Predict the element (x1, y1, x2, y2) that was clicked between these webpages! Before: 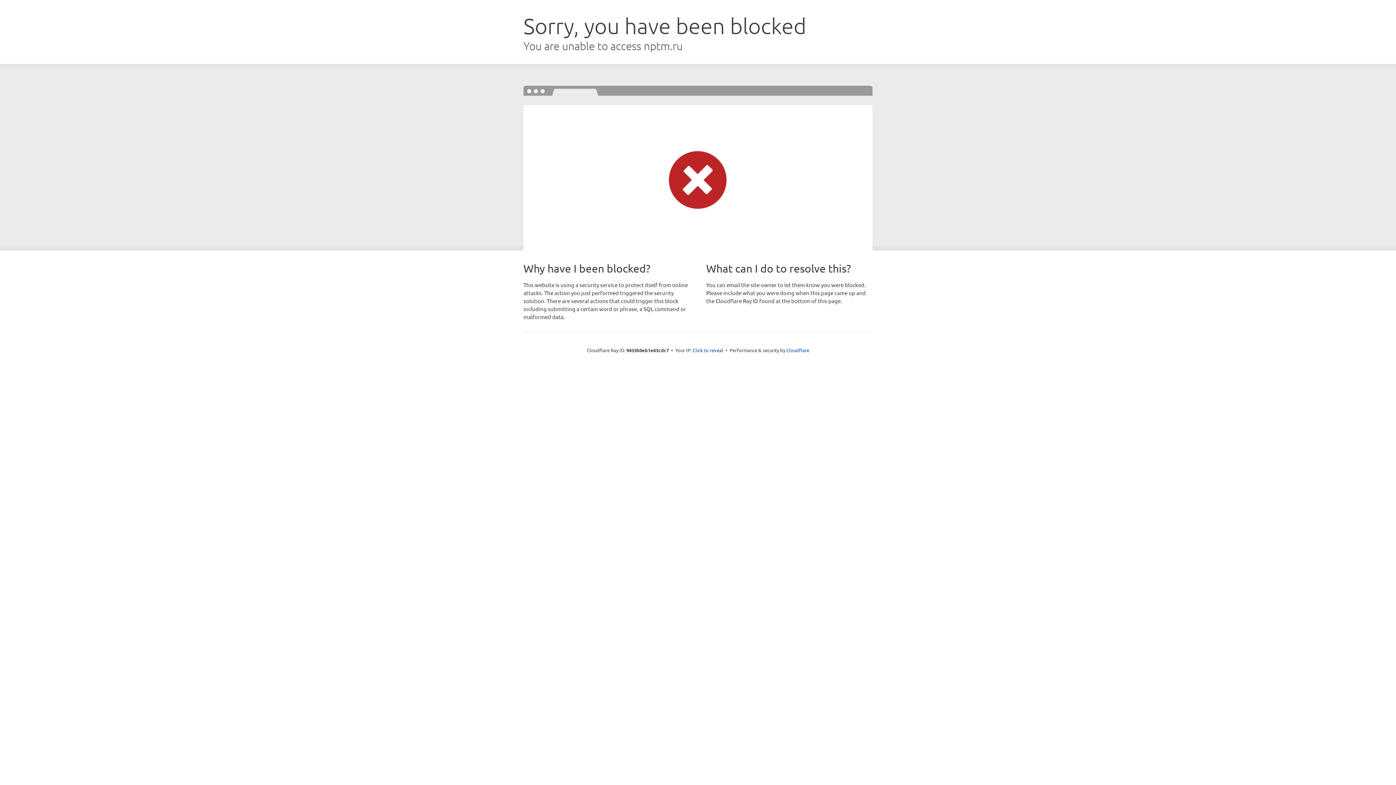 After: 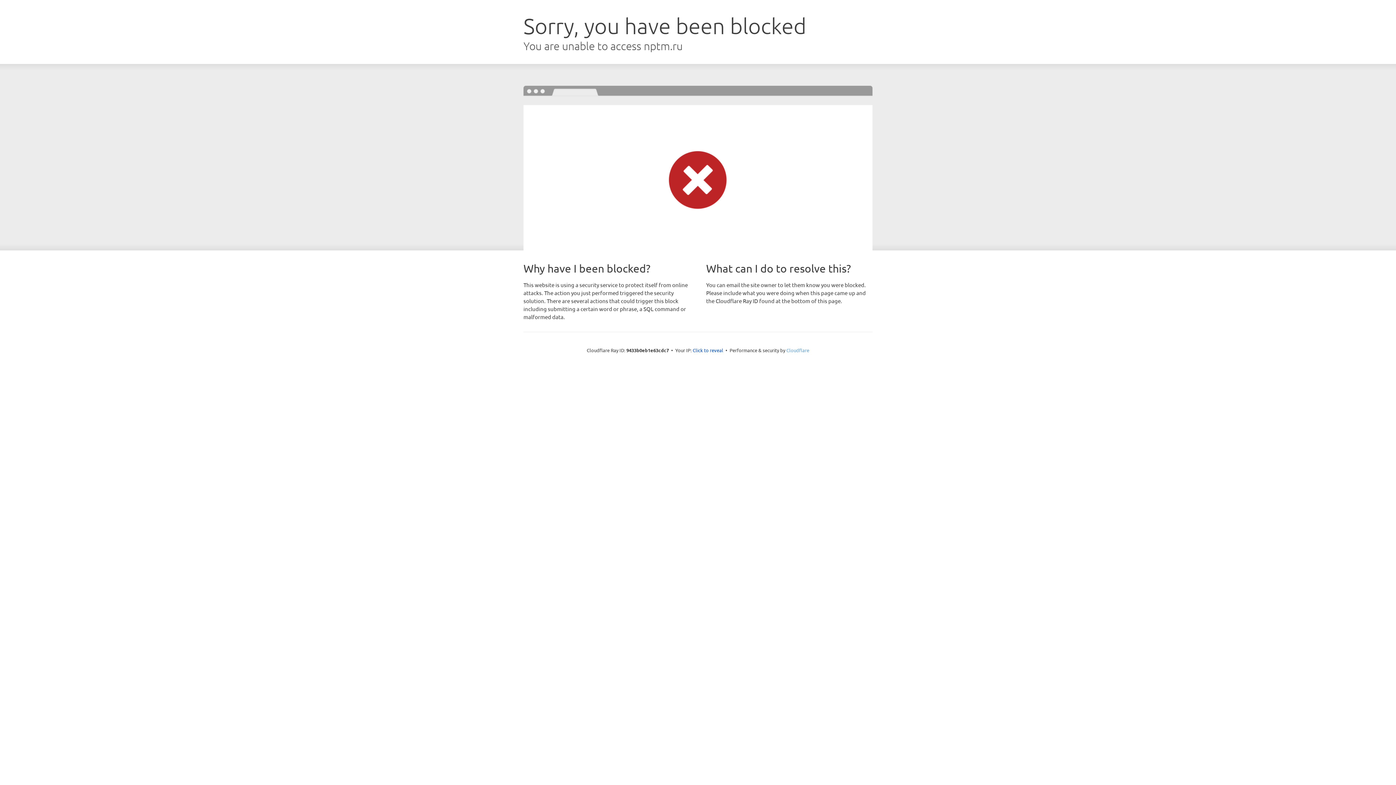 Action: bbox: (786, 347, 809, 353) label: Cloudflare